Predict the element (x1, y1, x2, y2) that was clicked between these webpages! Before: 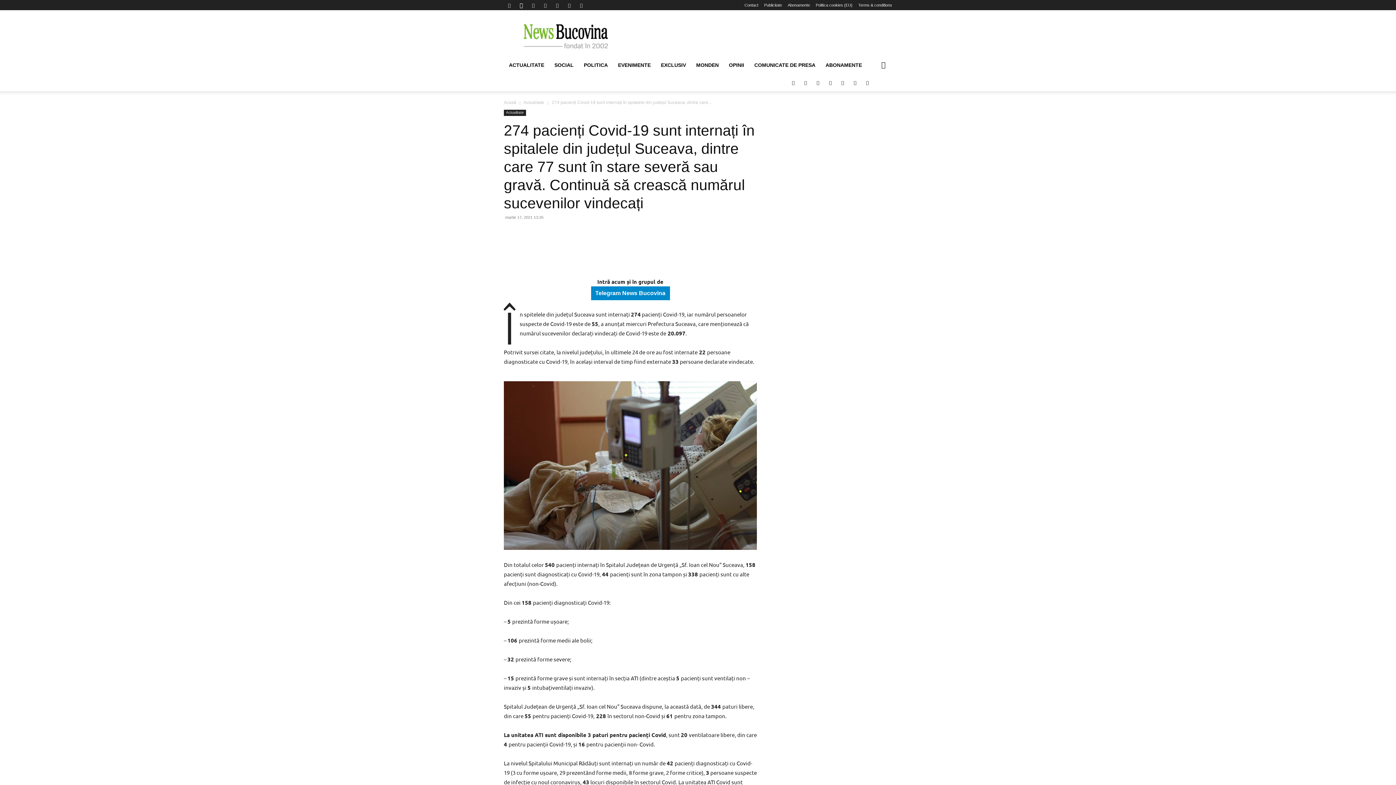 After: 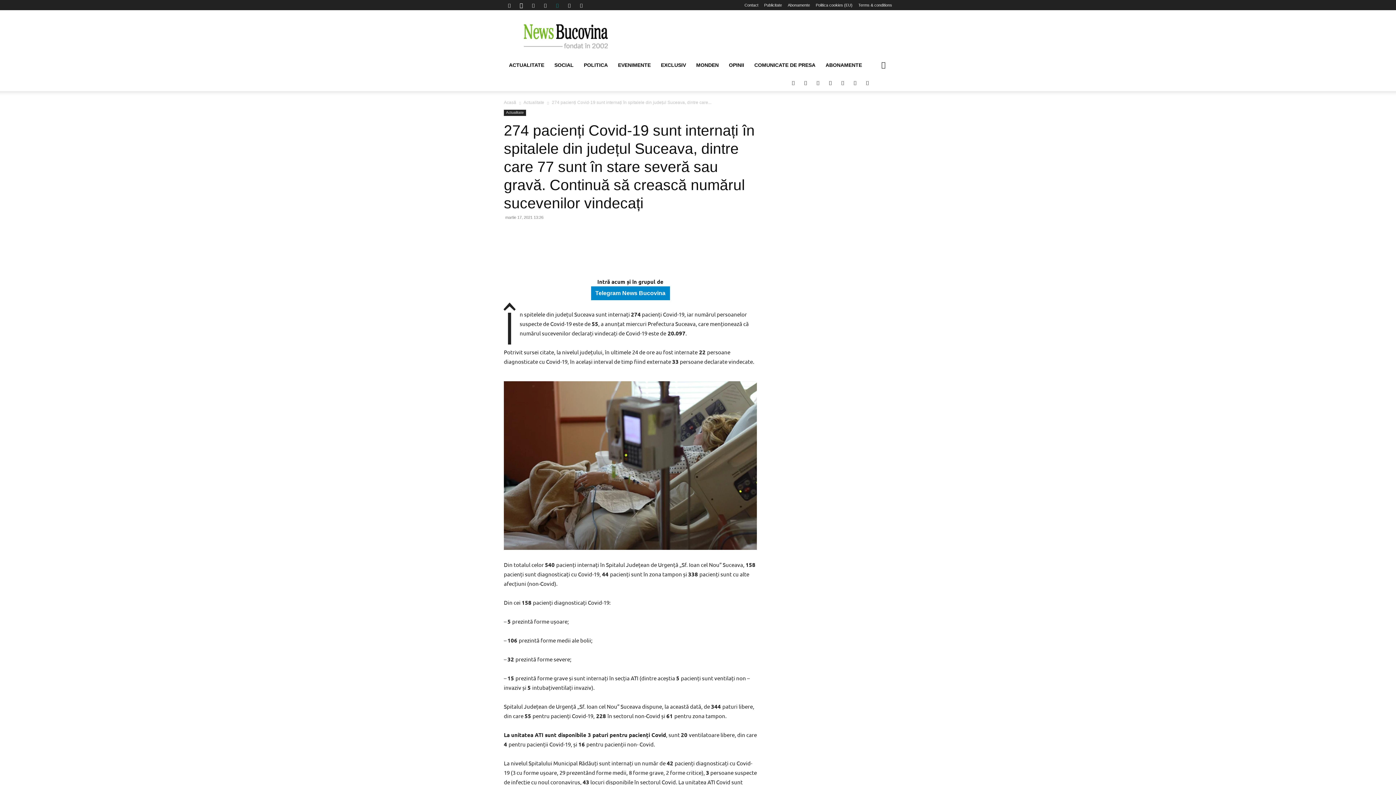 Action: bbox: (552, 0, 562, 10)